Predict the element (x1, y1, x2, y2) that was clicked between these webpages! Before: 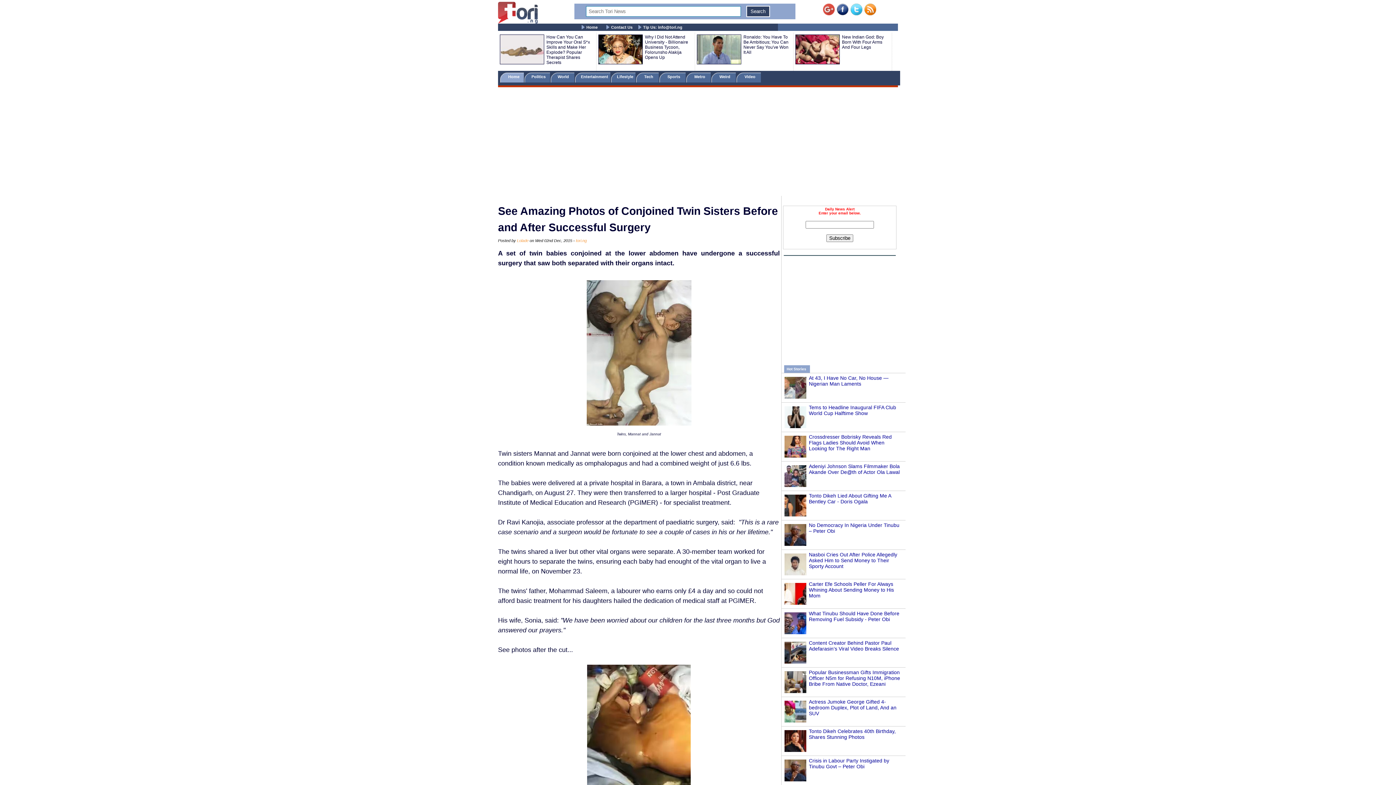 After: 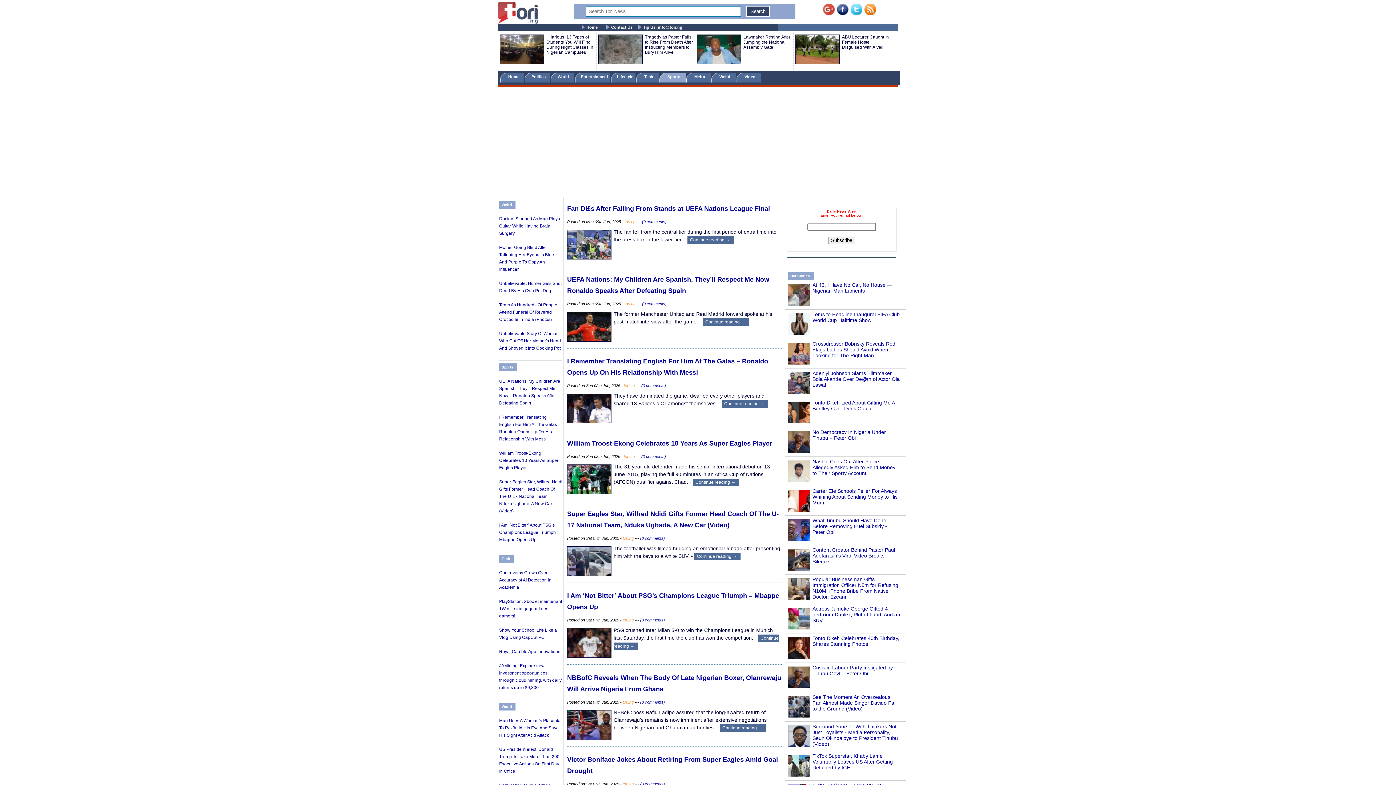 Action: bbox: (659, 72, 685, 82) label:     Sports     